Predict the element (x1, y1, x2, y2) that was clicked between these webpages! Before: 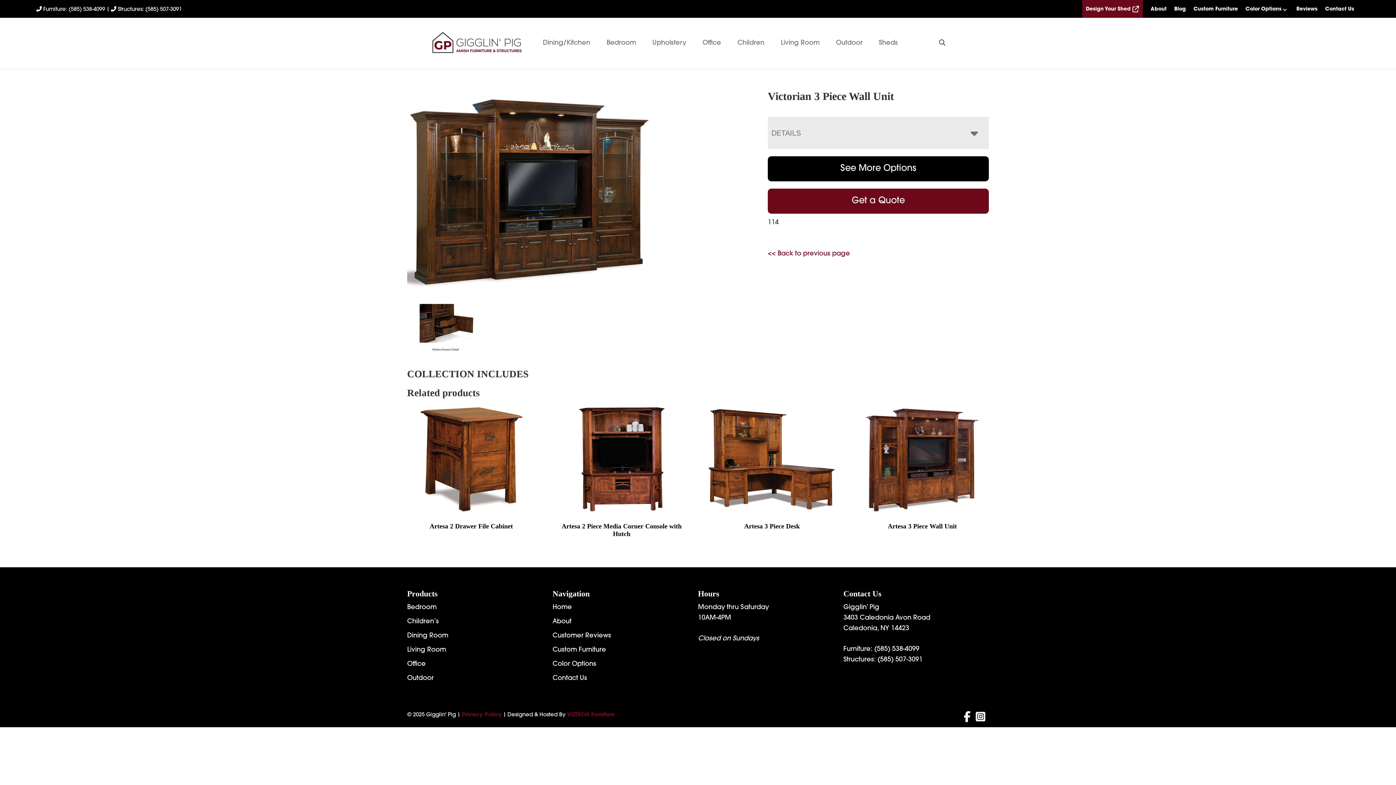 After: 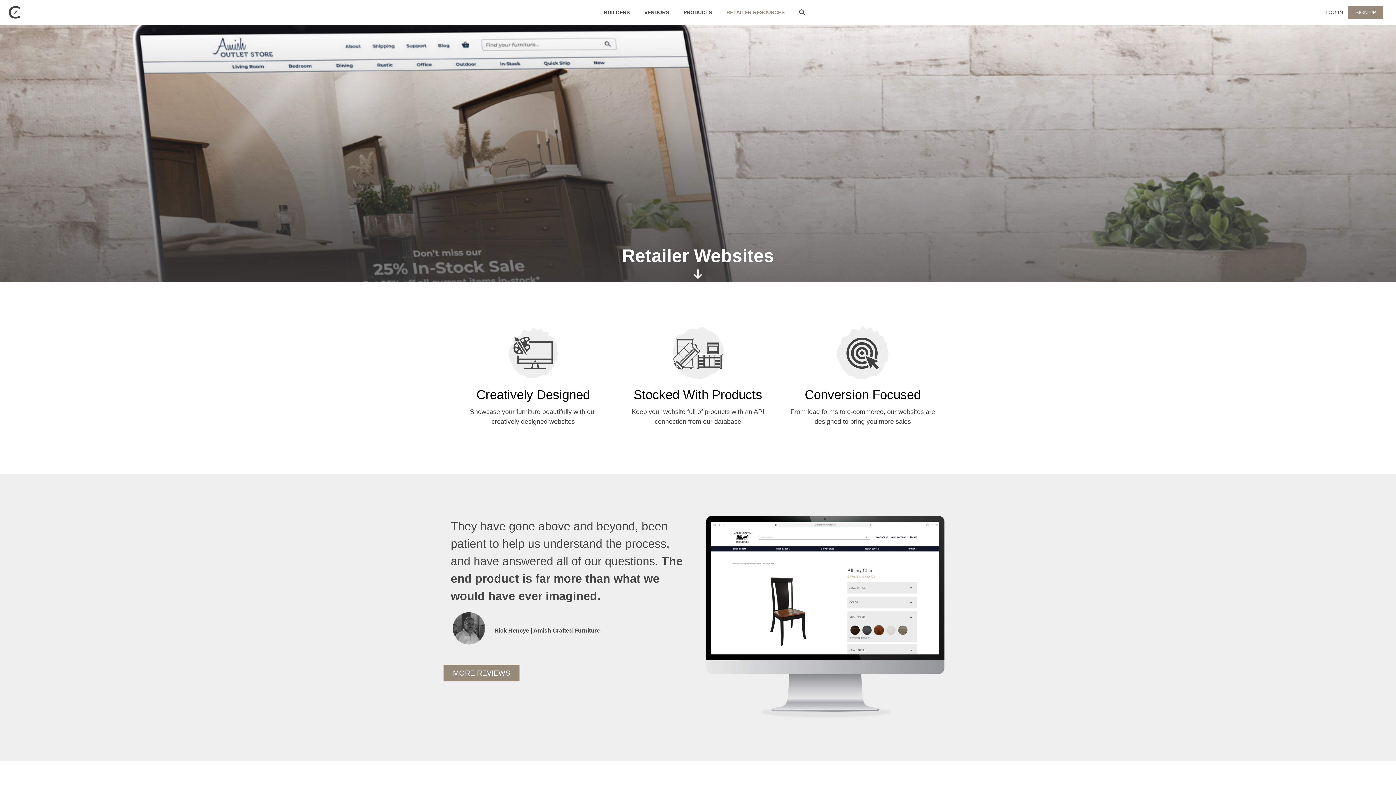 Action: bbox: (567, 712, 615, 718) label: VIZTECH Furniture